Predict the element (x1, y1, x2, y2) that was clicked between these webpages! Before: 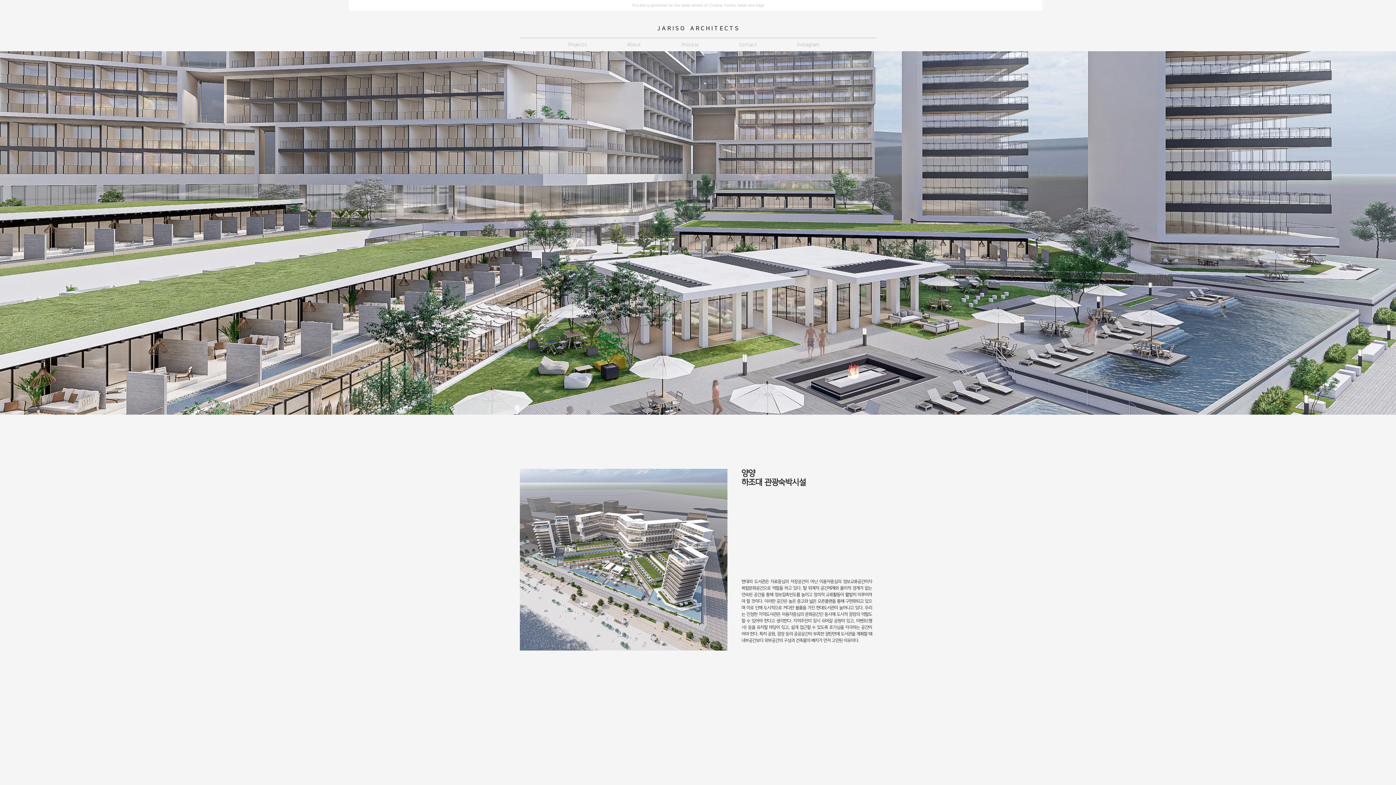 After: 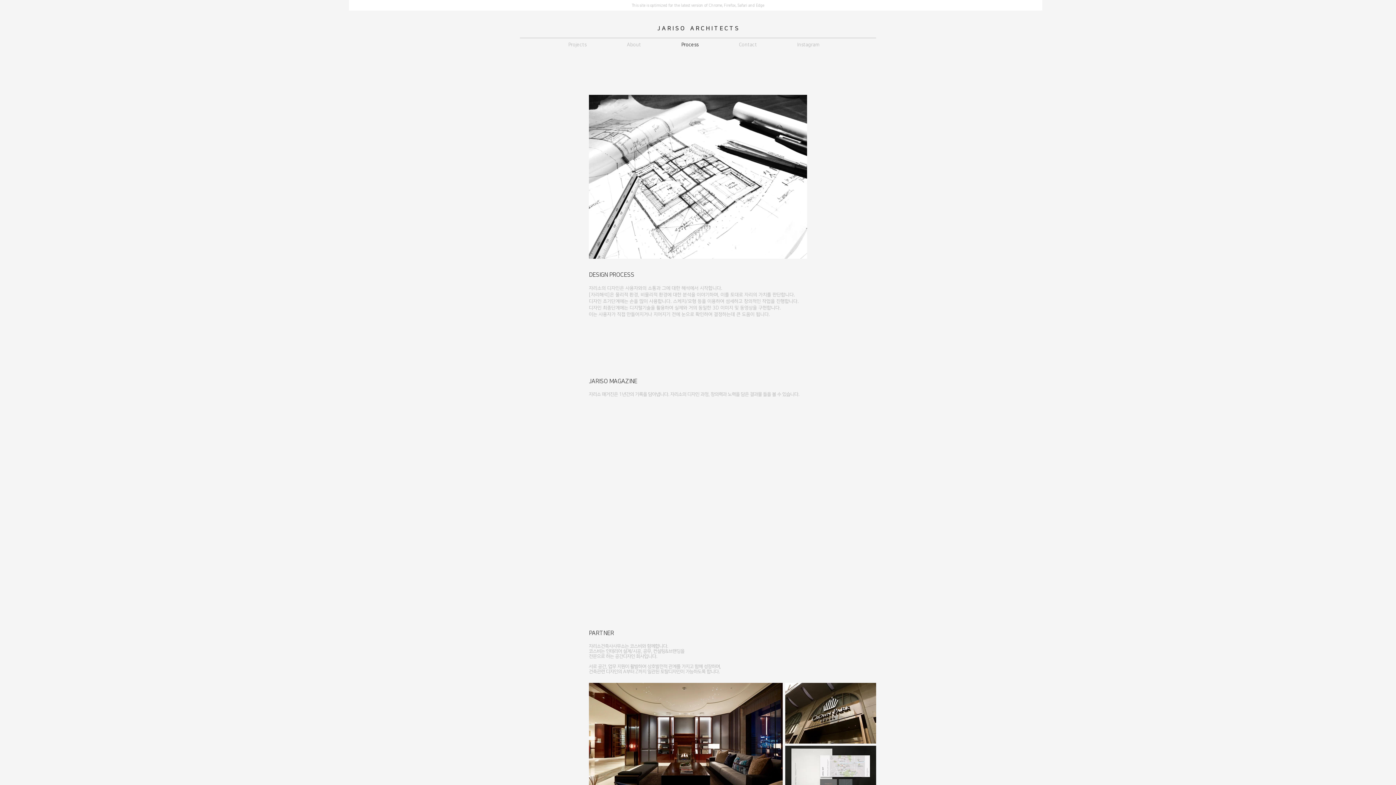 Action: bbox: (661, 38, 718, 50) label: Process